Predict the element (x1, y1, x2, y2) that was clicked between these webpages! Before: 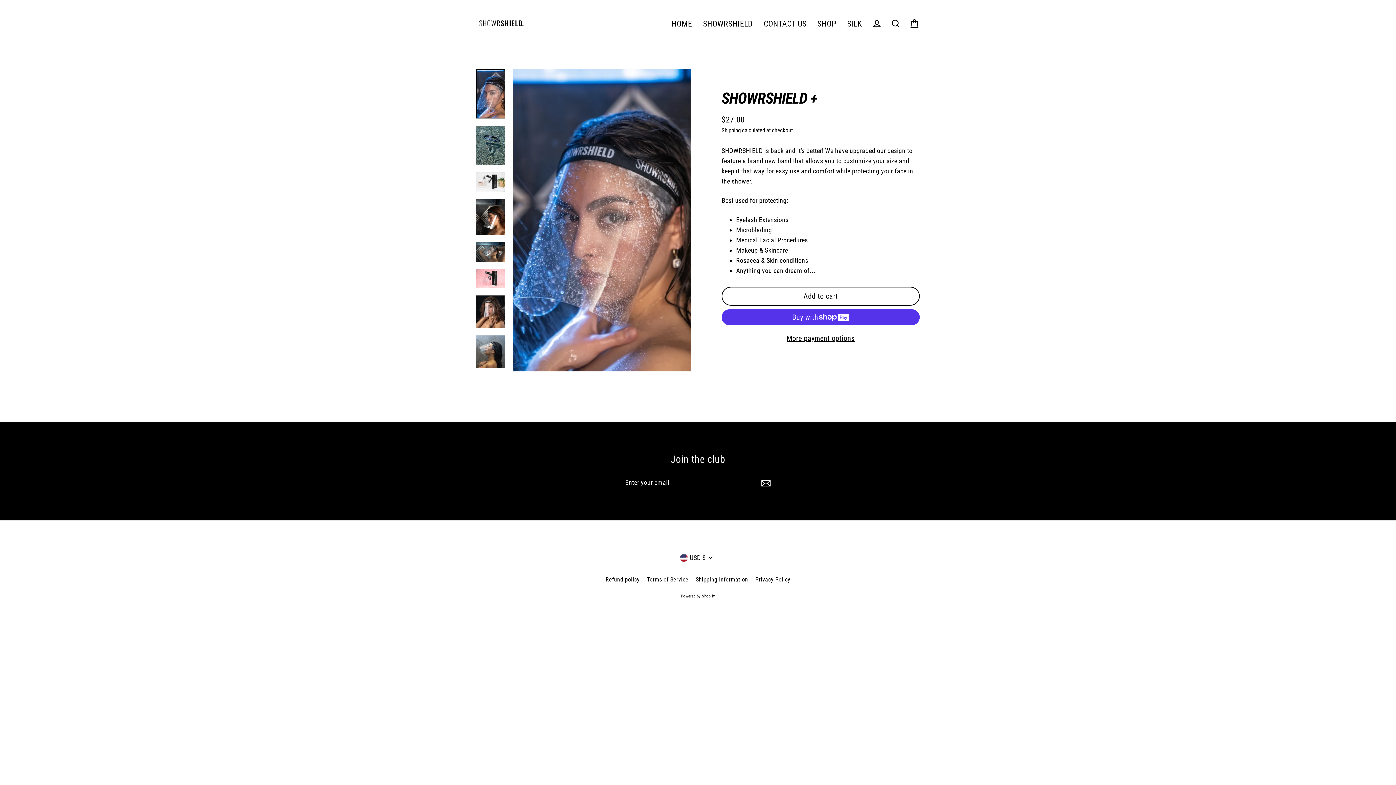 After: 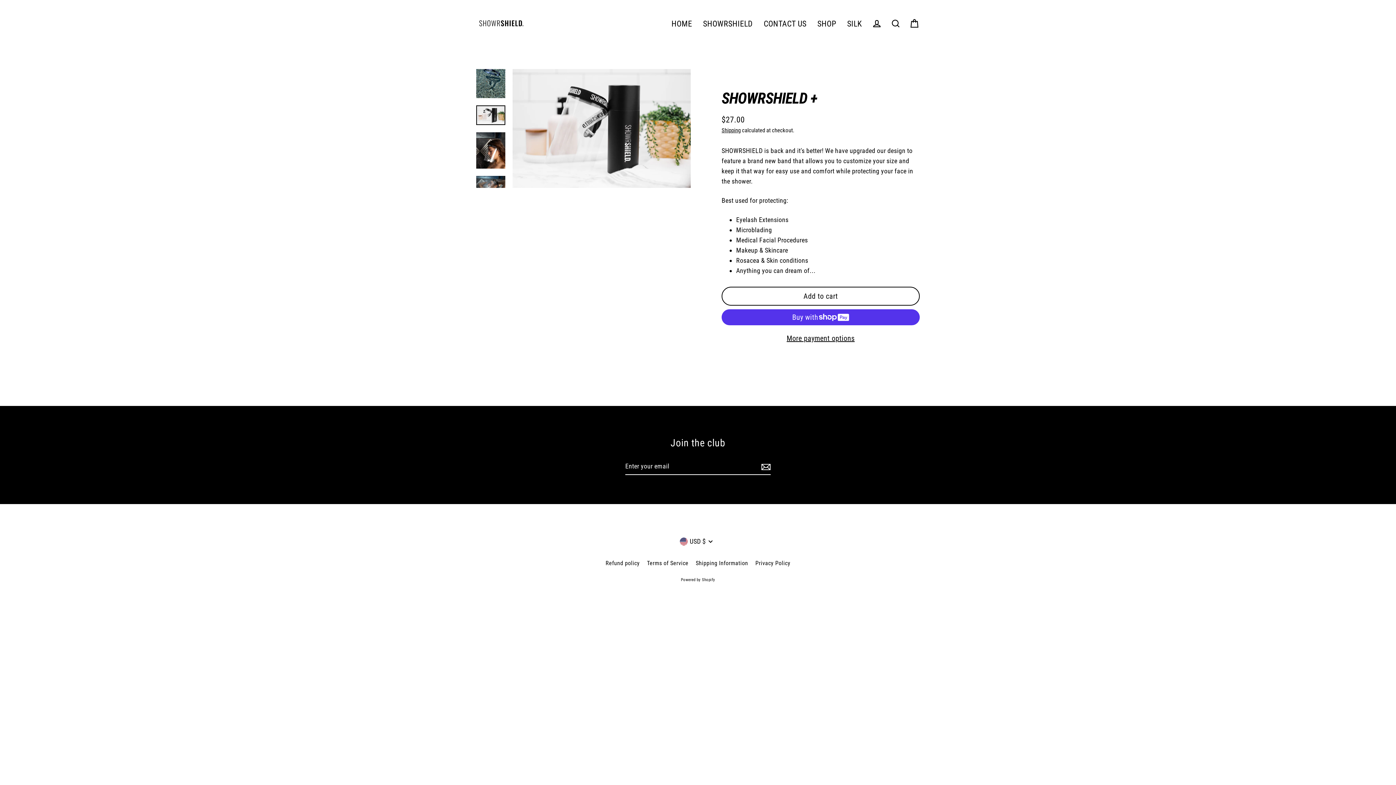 Action: bbox: (476, 172, 505, 191)